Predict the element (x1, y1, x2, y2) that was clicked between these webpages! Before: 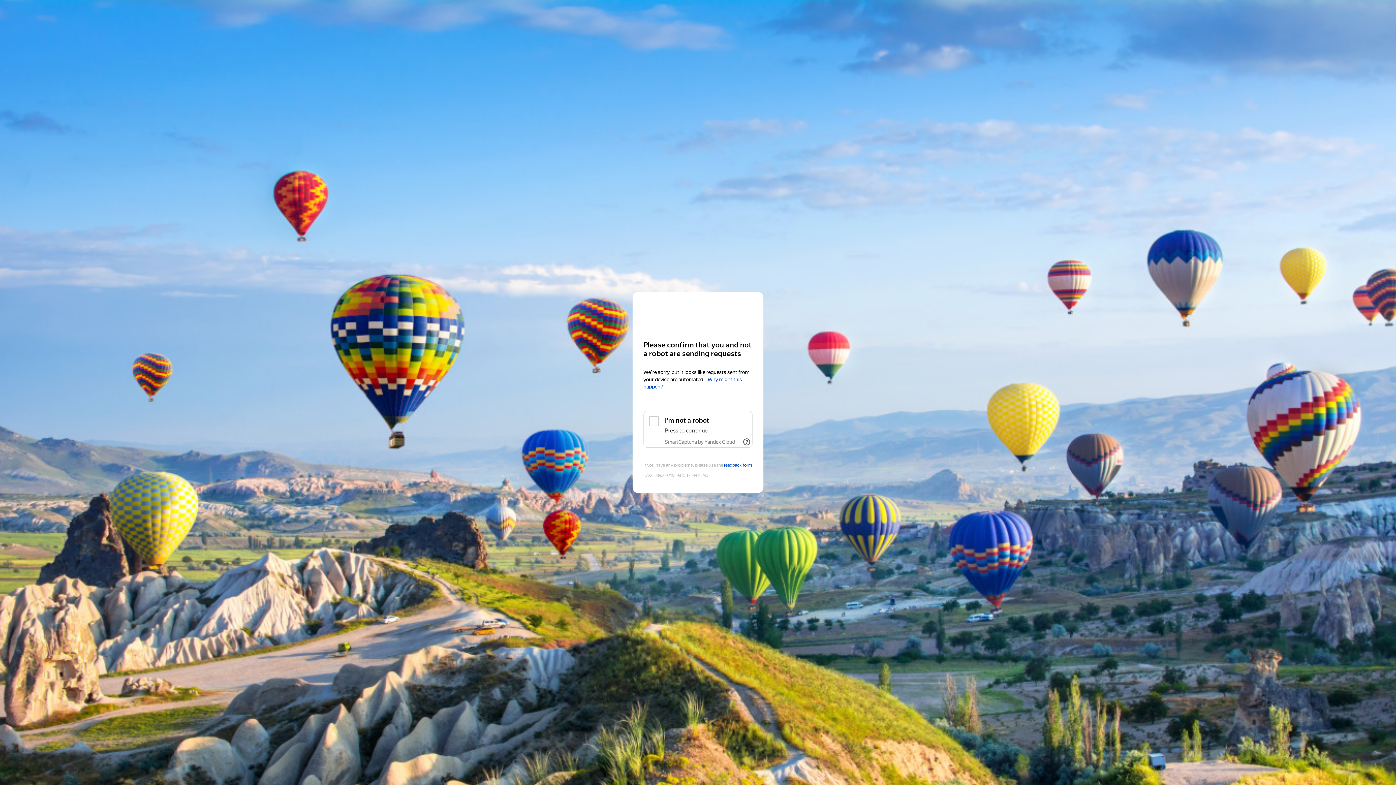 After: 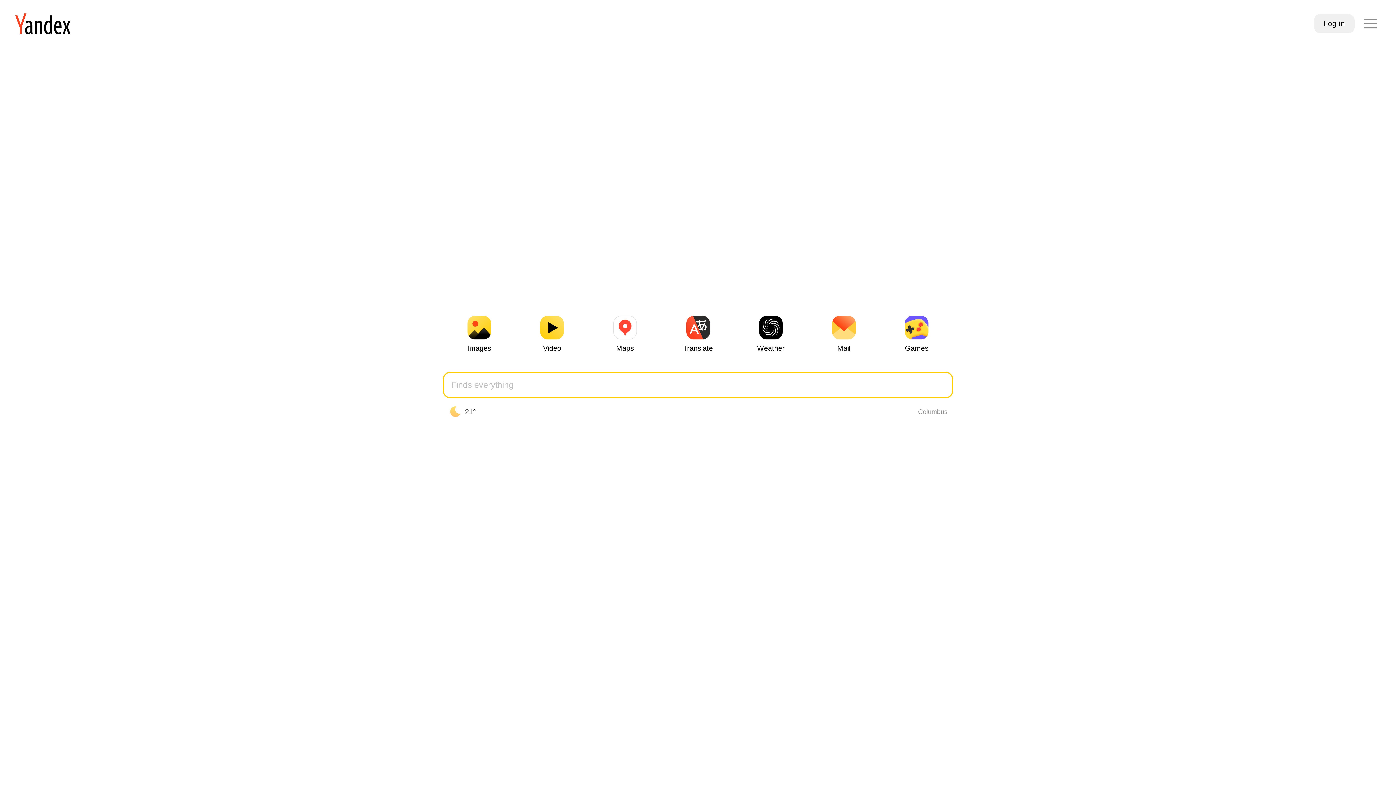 Action: bbox: (643, 306, 752, 319) label: Yandex